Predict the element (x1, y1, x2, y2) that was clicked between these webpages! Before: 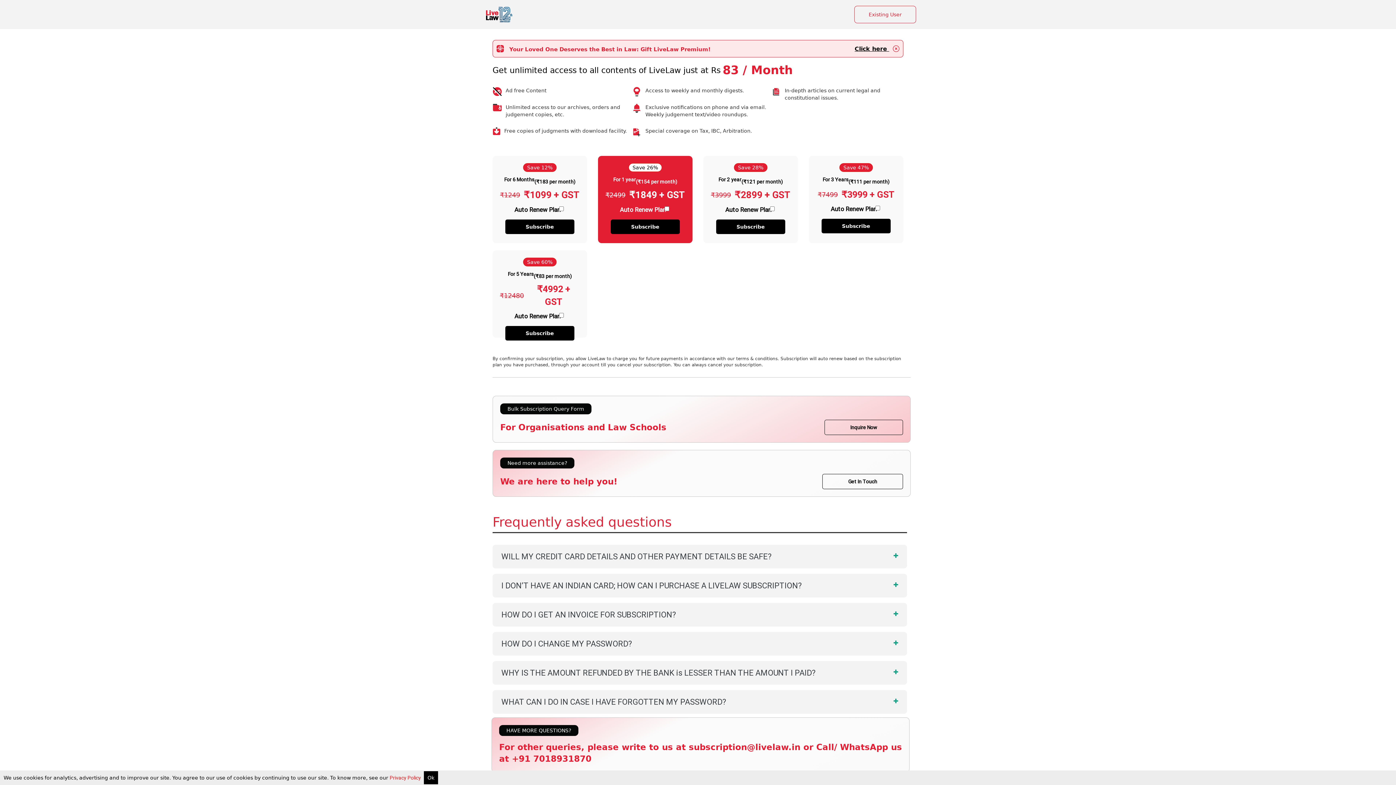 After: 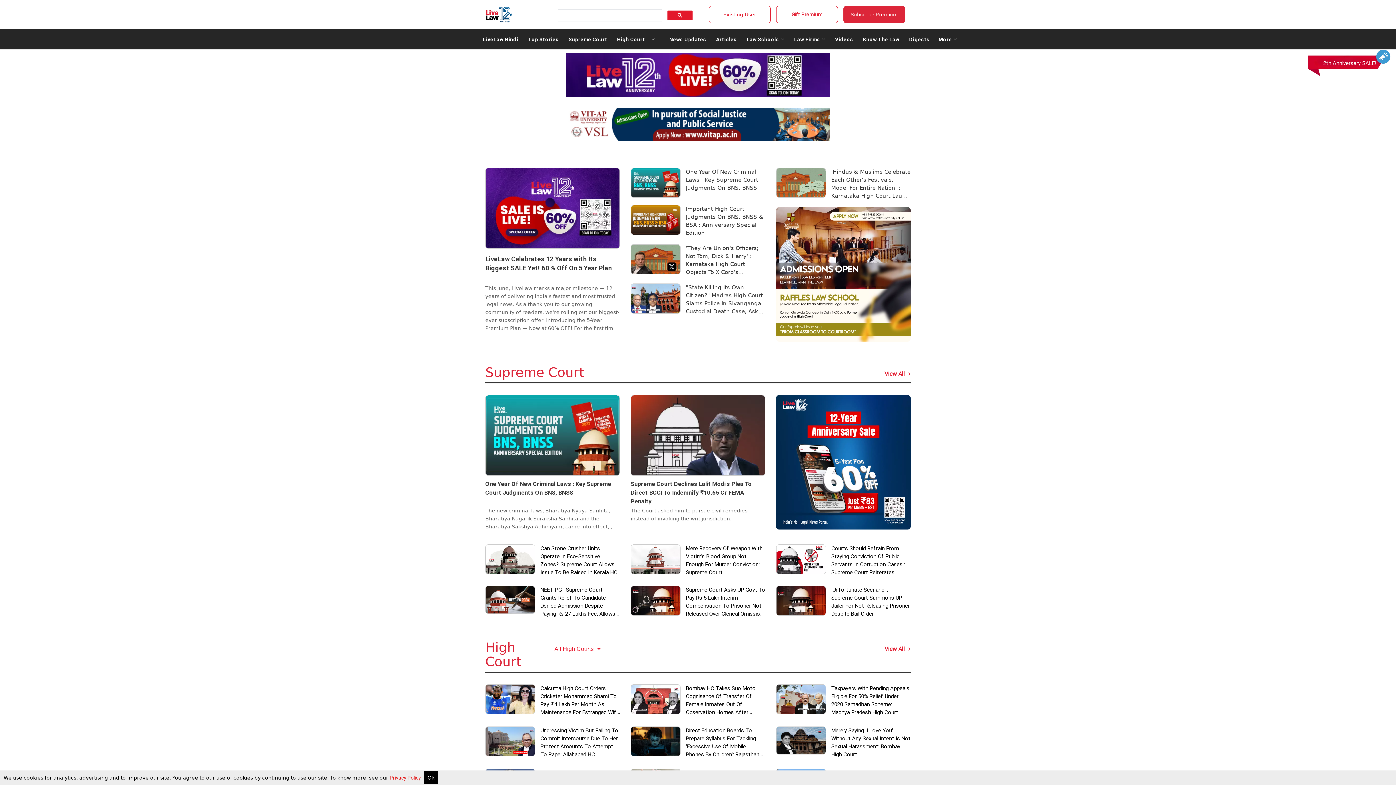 Action: bbox: (485, 6, 513, 20)